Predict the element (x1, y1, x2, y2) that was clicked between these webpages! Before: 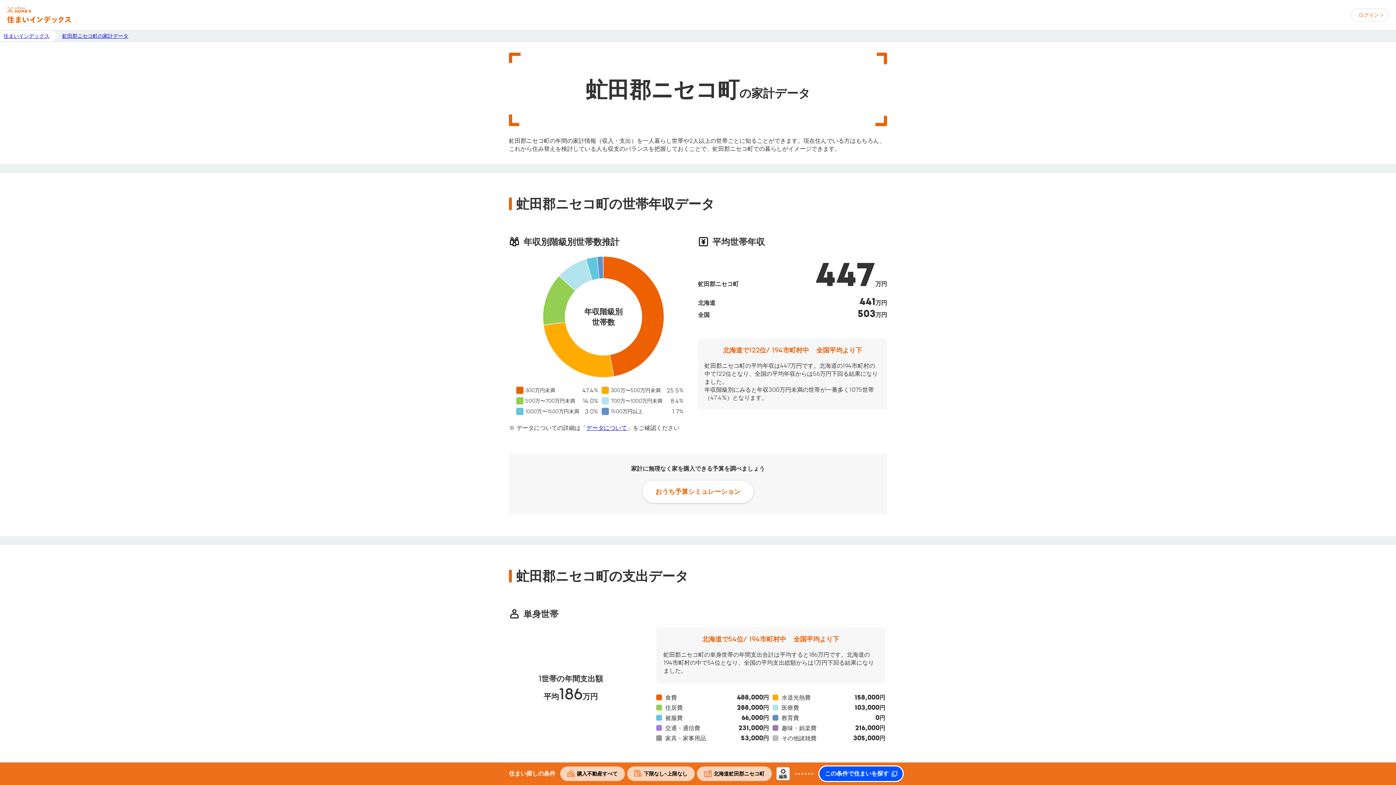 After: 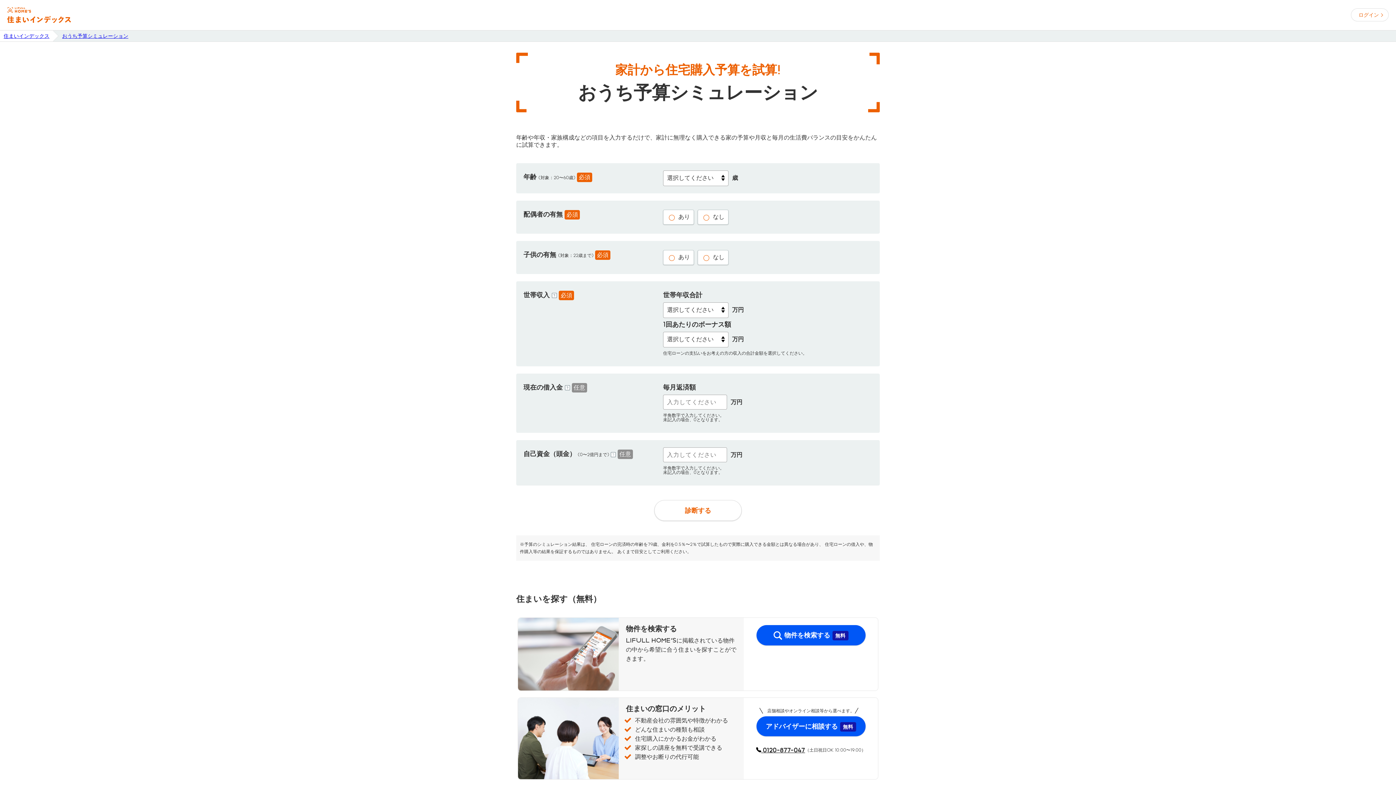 Action: bbox: (642, 480, 754, 503) label: おうち予算シミュレーション